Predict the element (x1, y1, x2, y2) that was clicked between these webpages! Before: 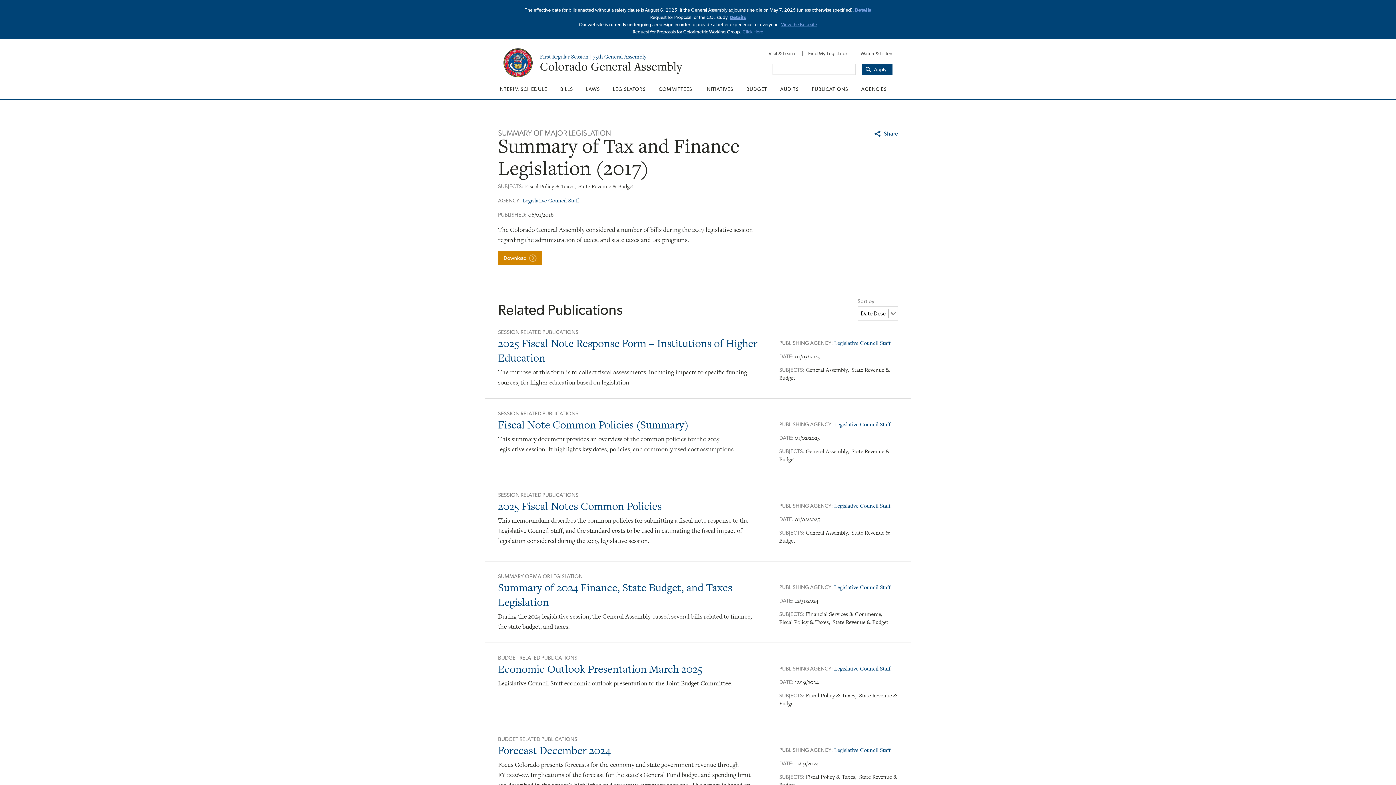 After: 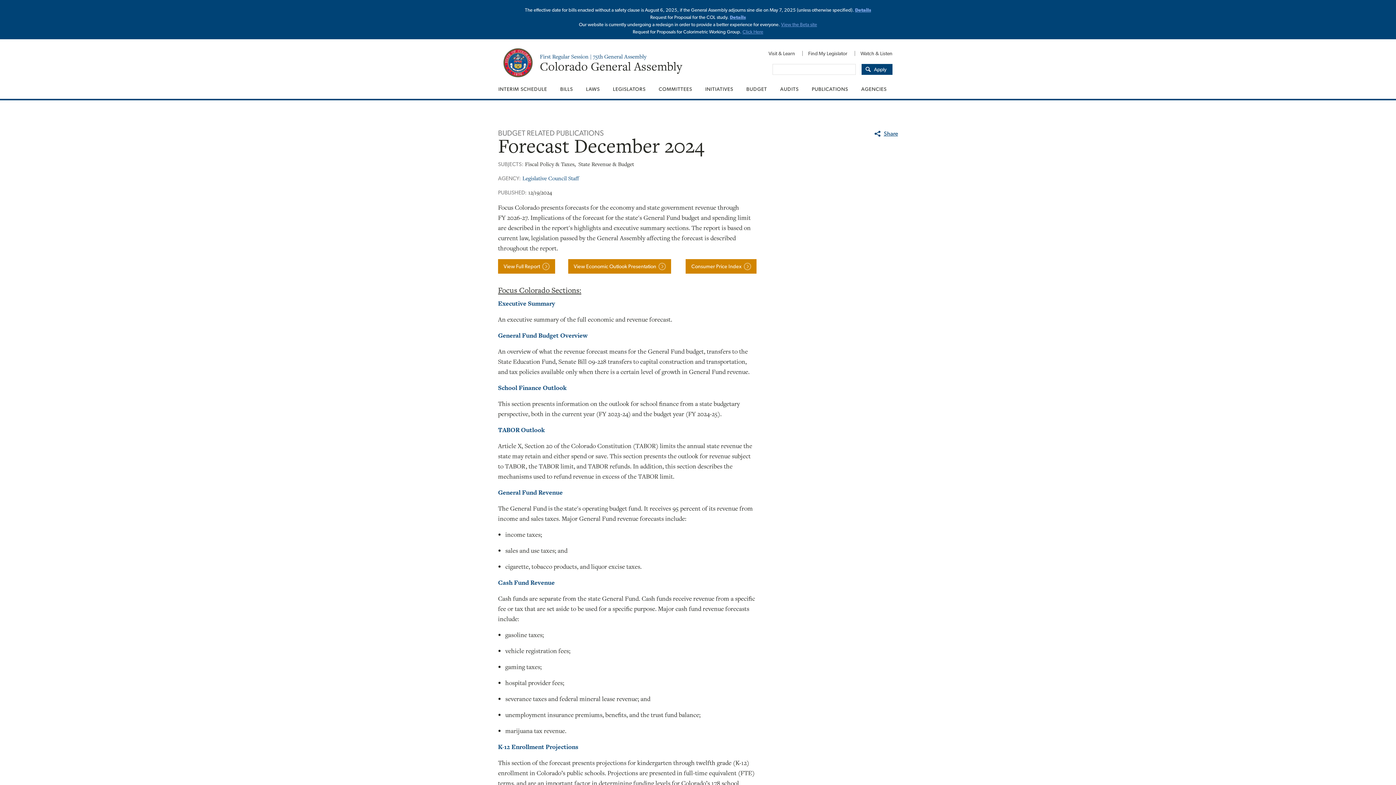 Action: label: Forecast December 2024 bbox: (498, 743, 610, 758)